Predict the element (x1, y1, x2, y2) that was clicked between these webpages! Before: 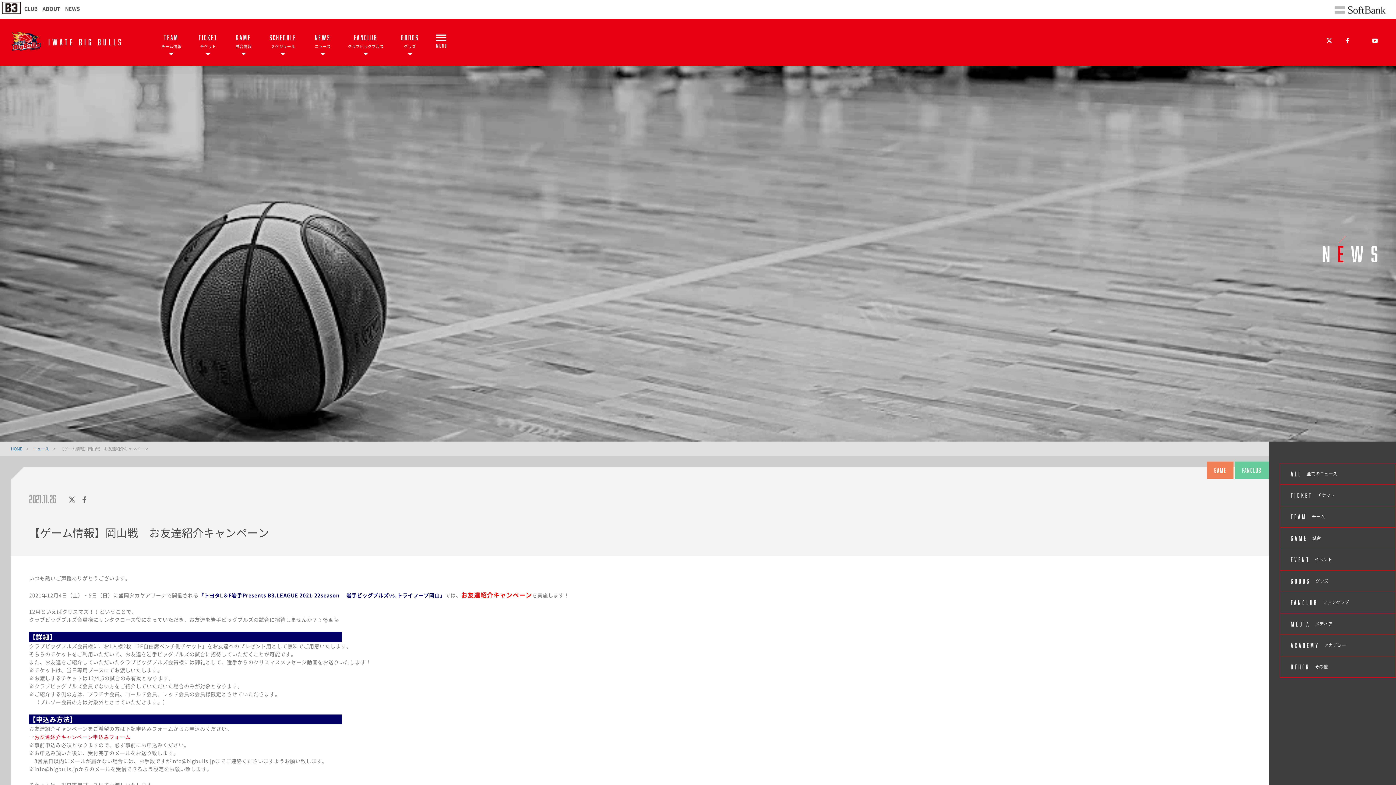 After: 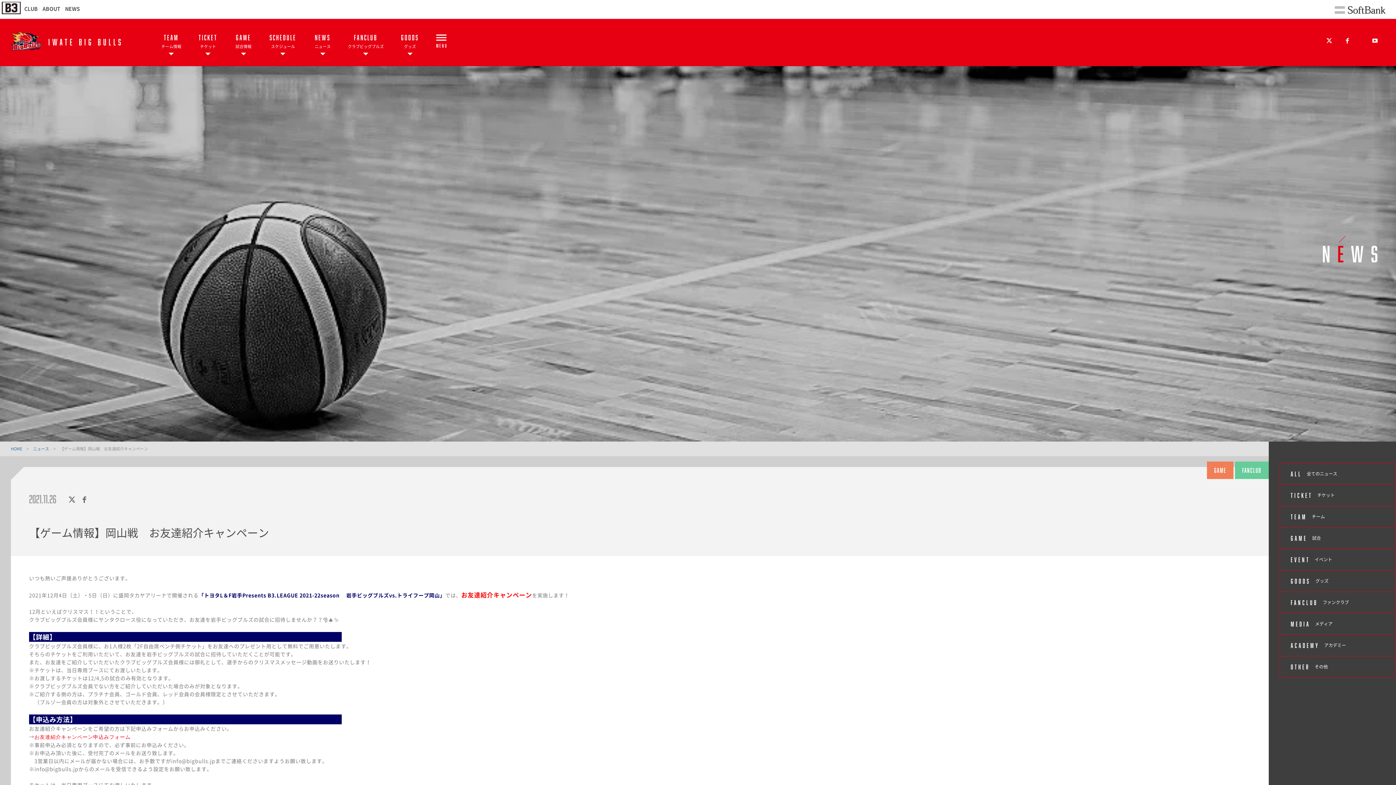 Action: bbox: (79, 494, 89, 504)